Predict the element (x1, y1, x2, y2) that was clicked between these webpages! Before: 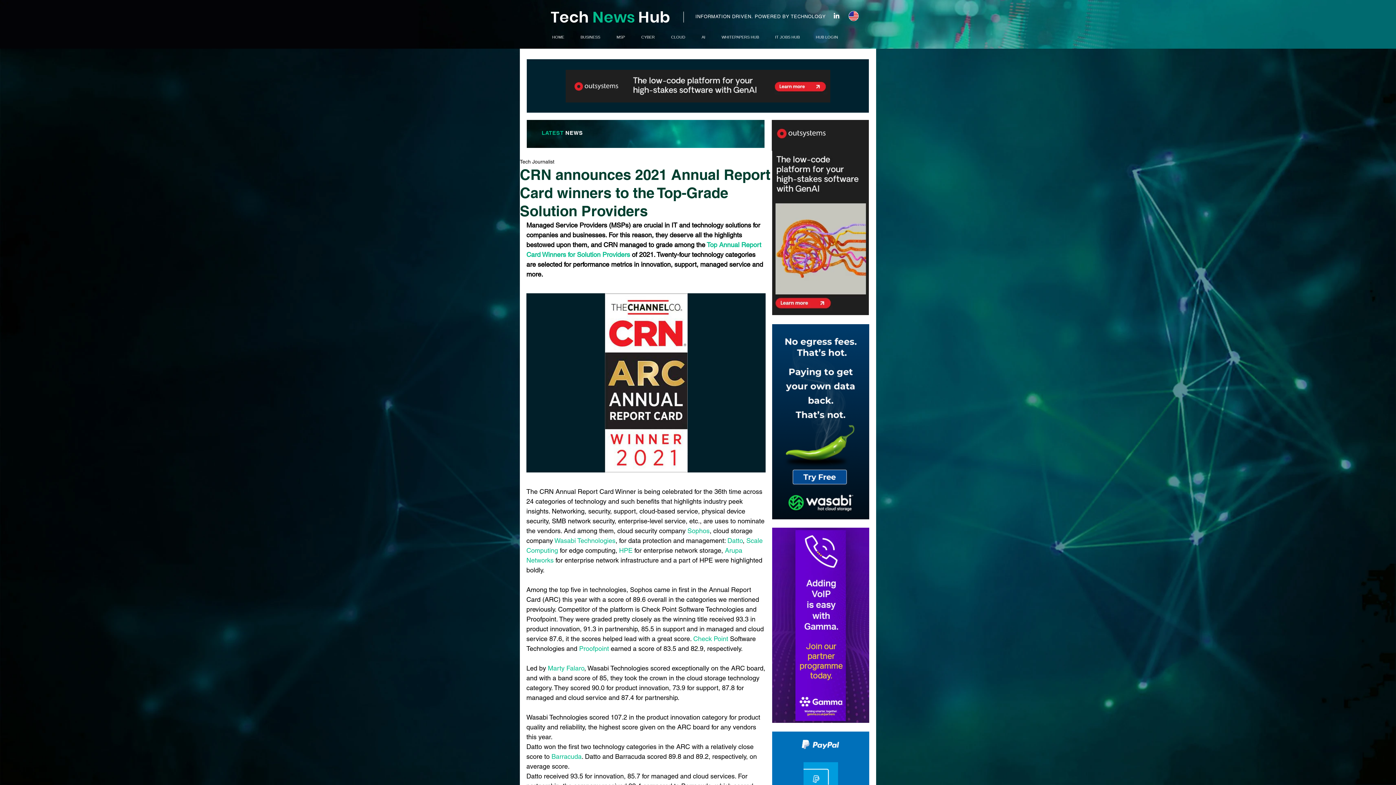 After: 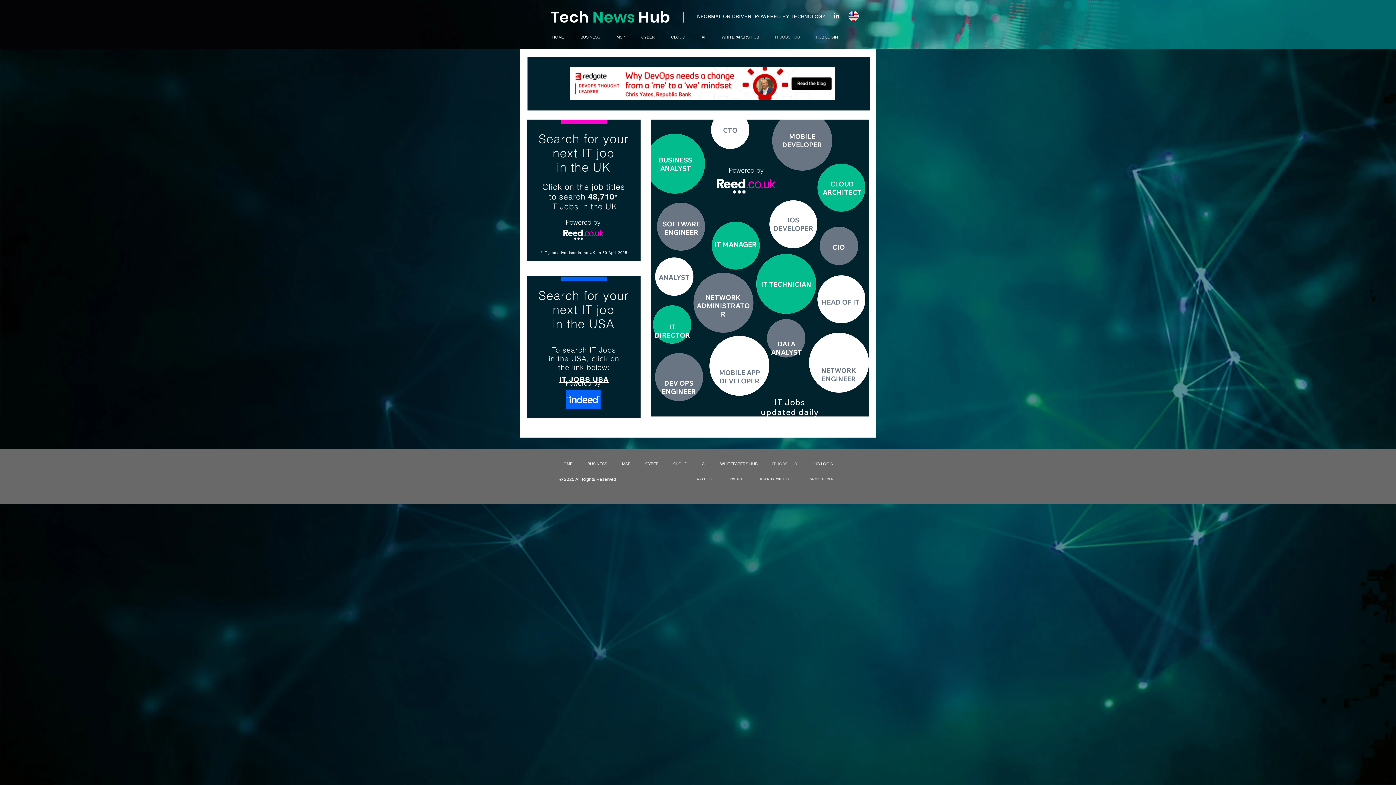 Action: bbox: (769, 31, 810, 42) label: IT JOBS HUB